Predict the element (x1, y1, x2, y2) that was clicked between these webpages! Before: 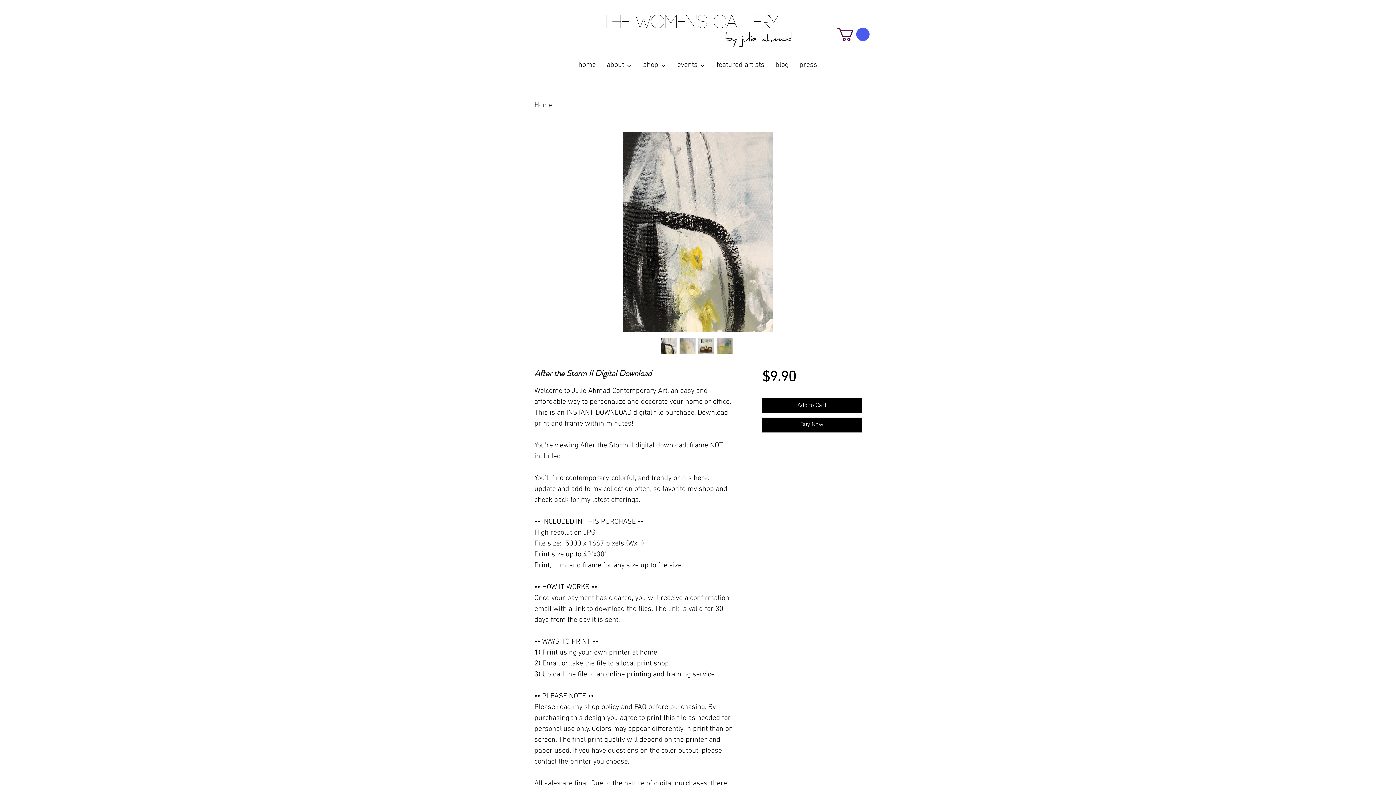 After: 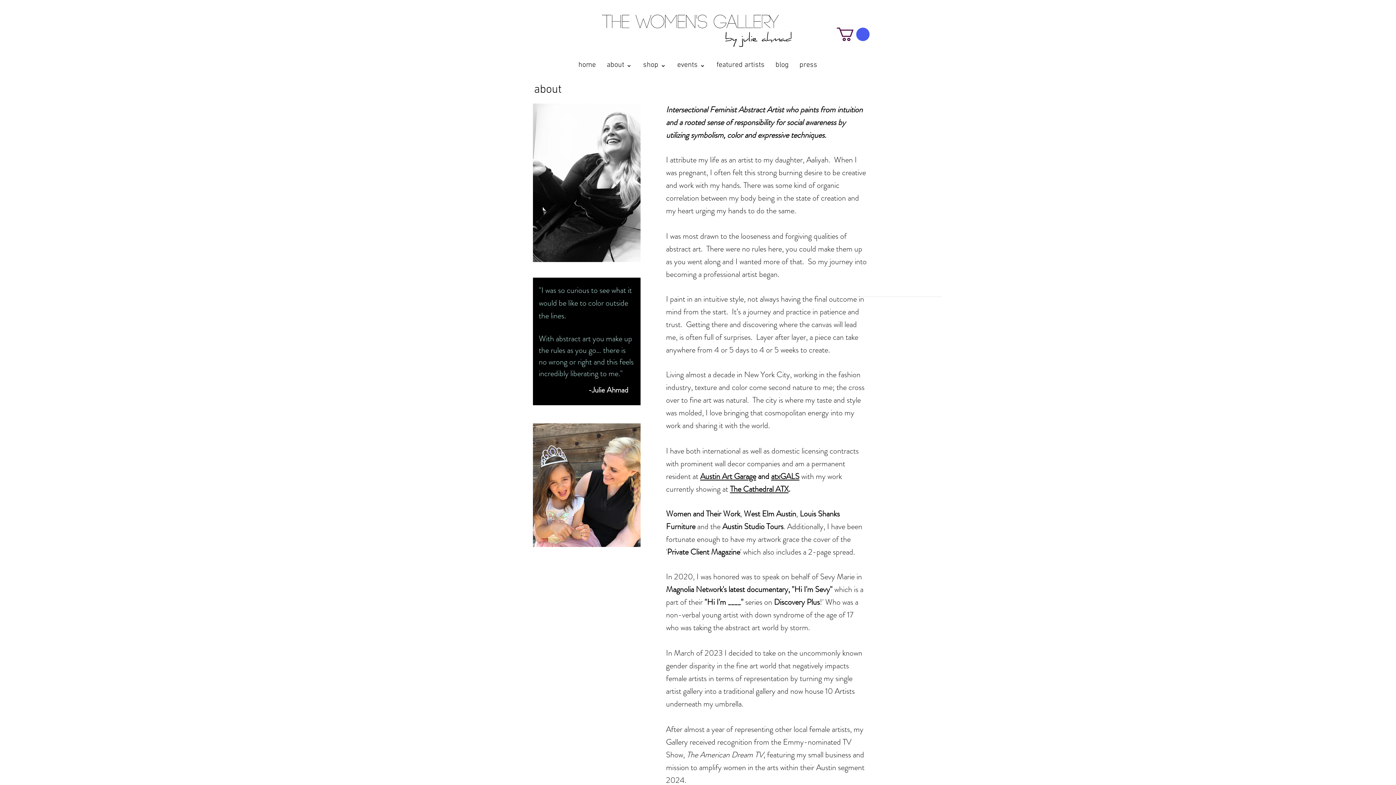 Action: label: about ⌄ bbox: (601, 56, 637, 73)